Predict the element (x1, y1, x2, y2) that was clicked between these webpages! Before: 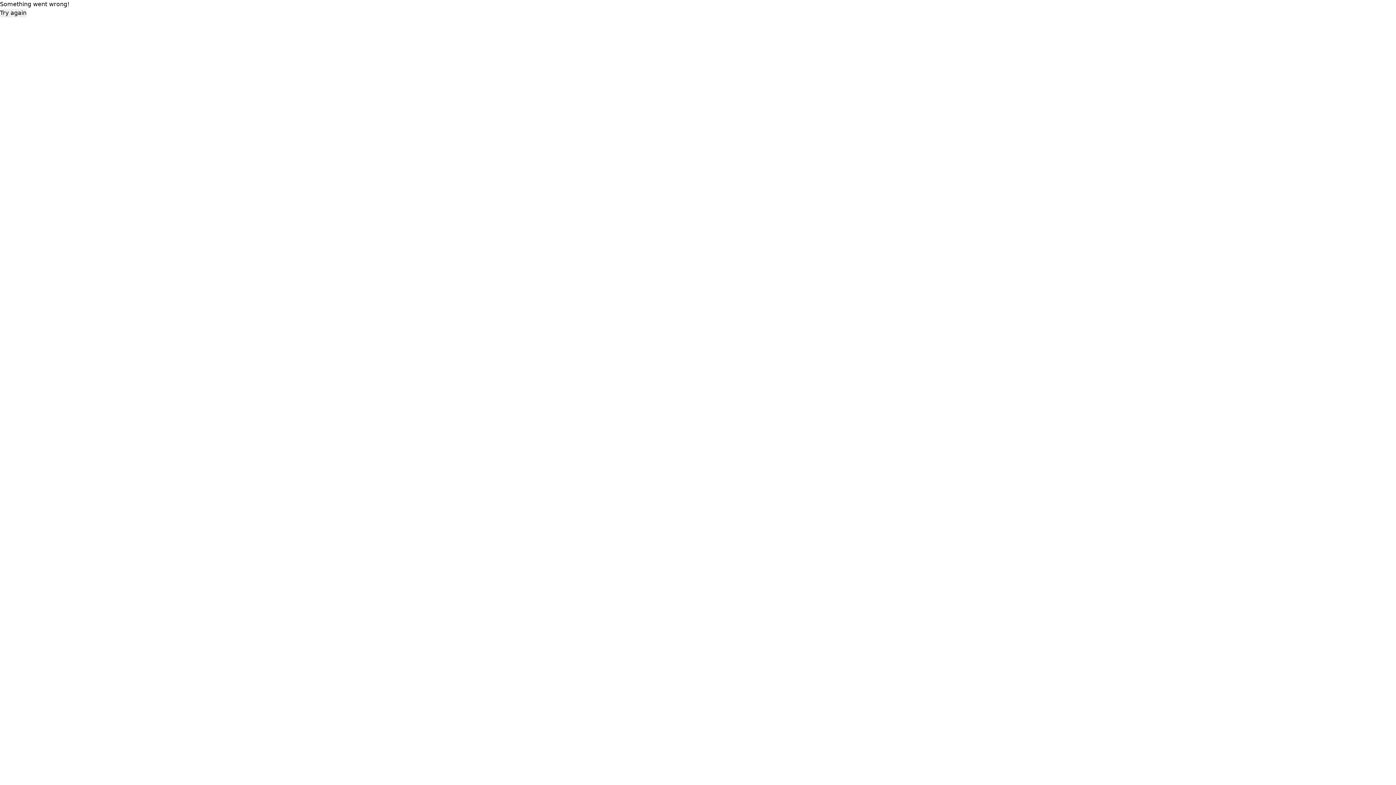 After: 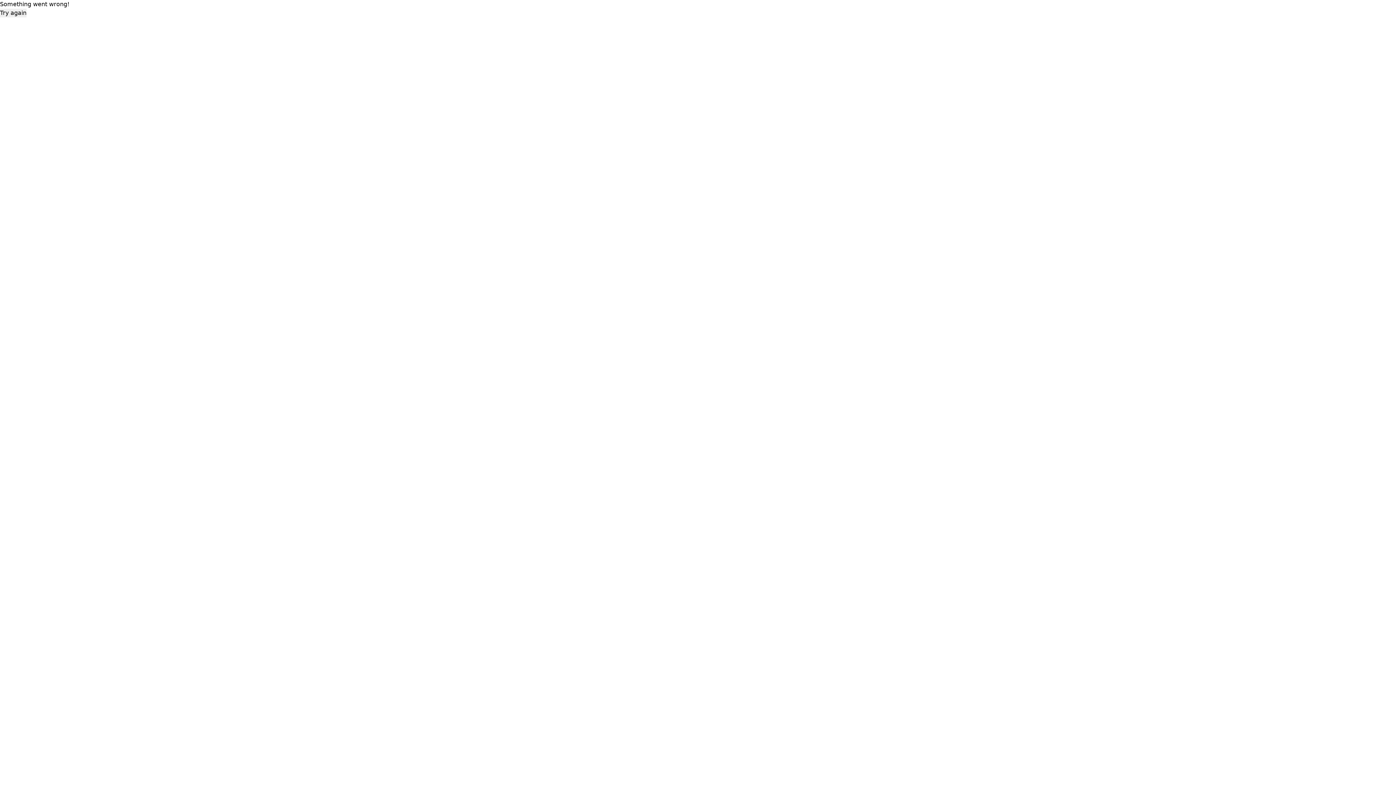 Action: bbox: (0, 8, 26, 17) label: Try again